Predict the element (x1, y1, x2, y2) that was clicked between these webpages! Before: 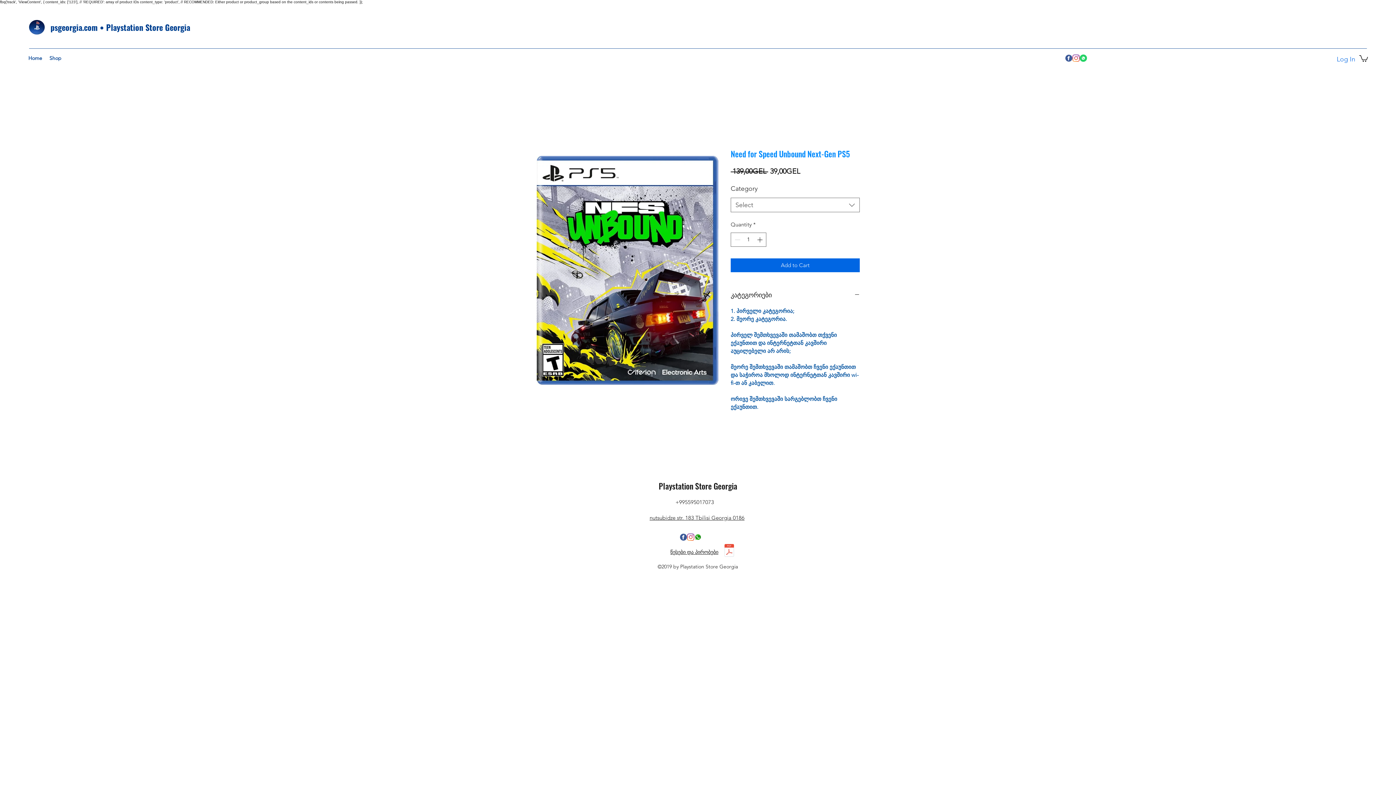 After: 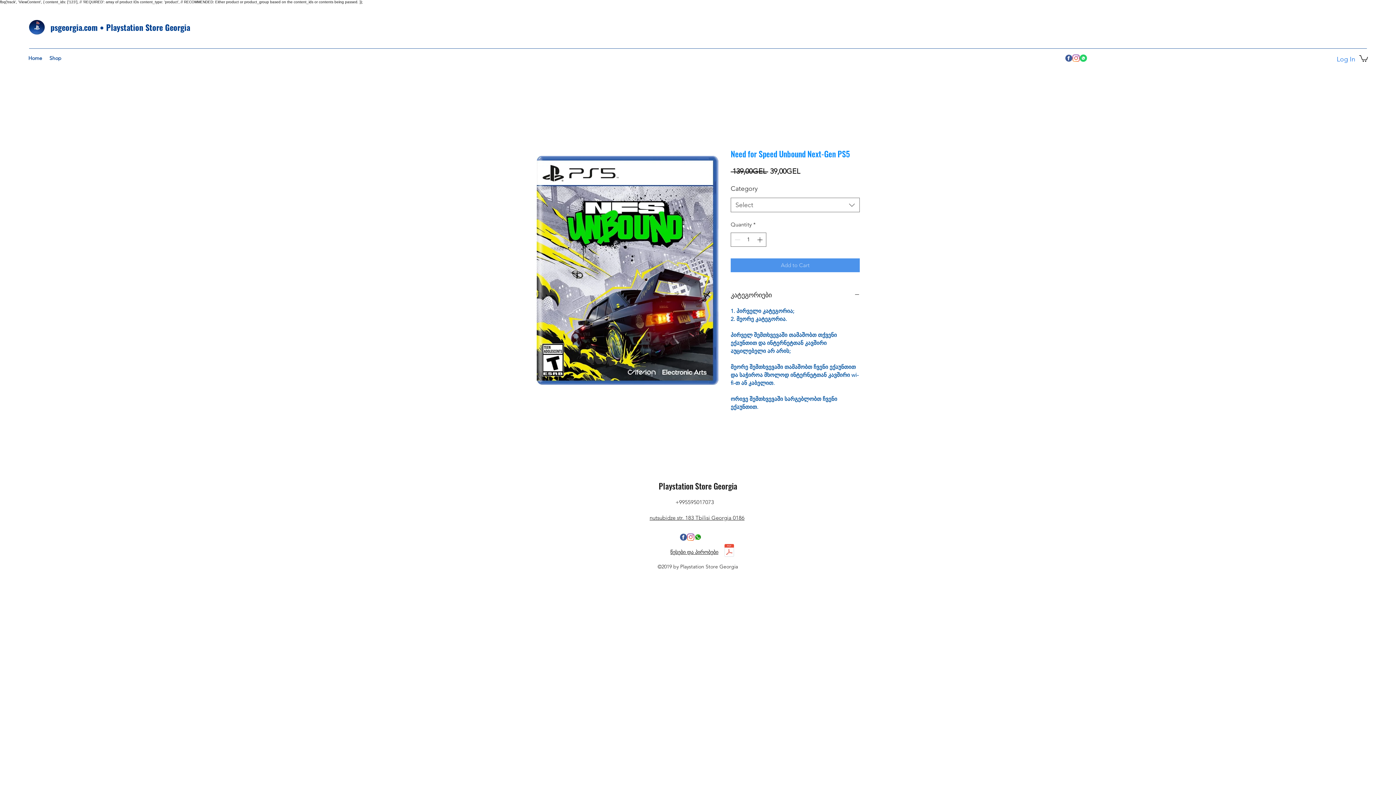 Action: label: Add to Cart bbox: (730, 258, 860, 272)